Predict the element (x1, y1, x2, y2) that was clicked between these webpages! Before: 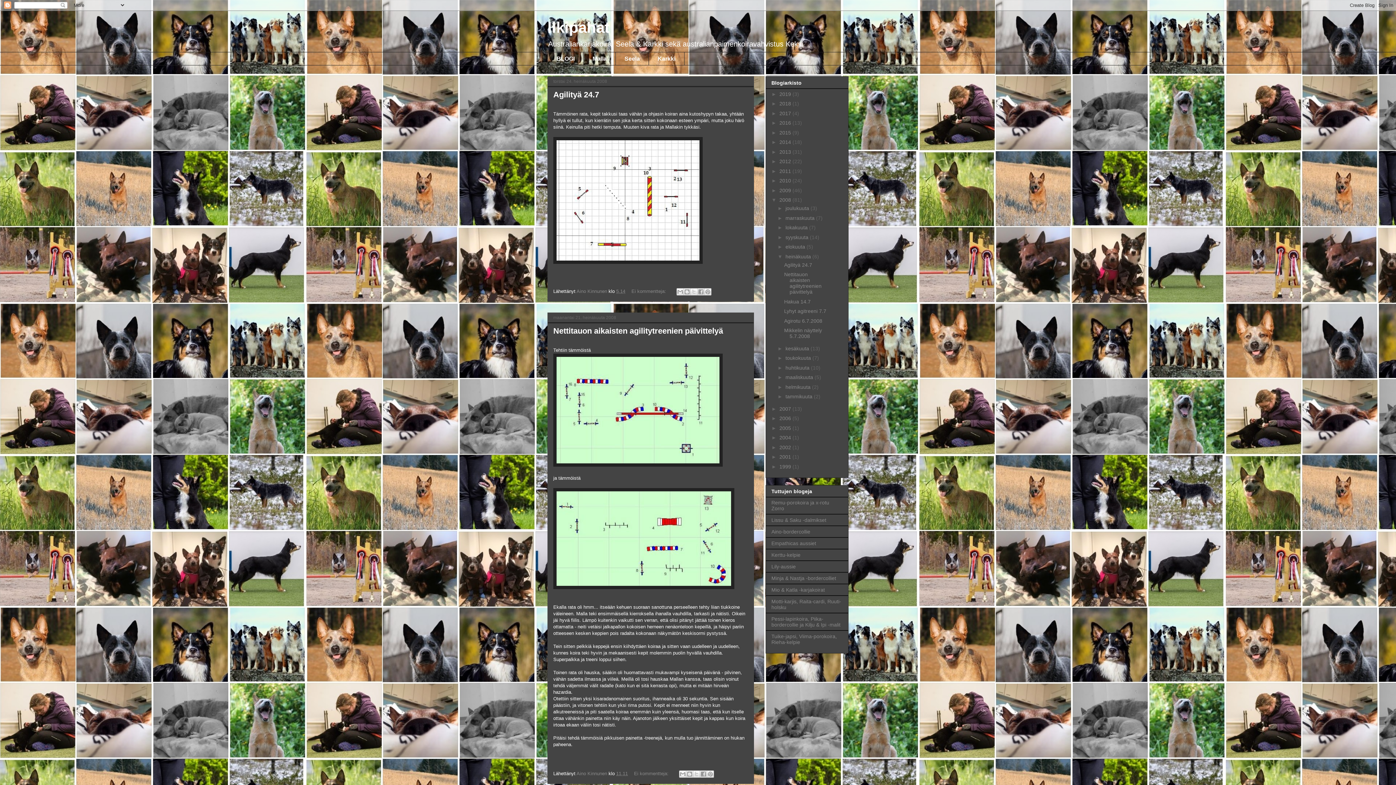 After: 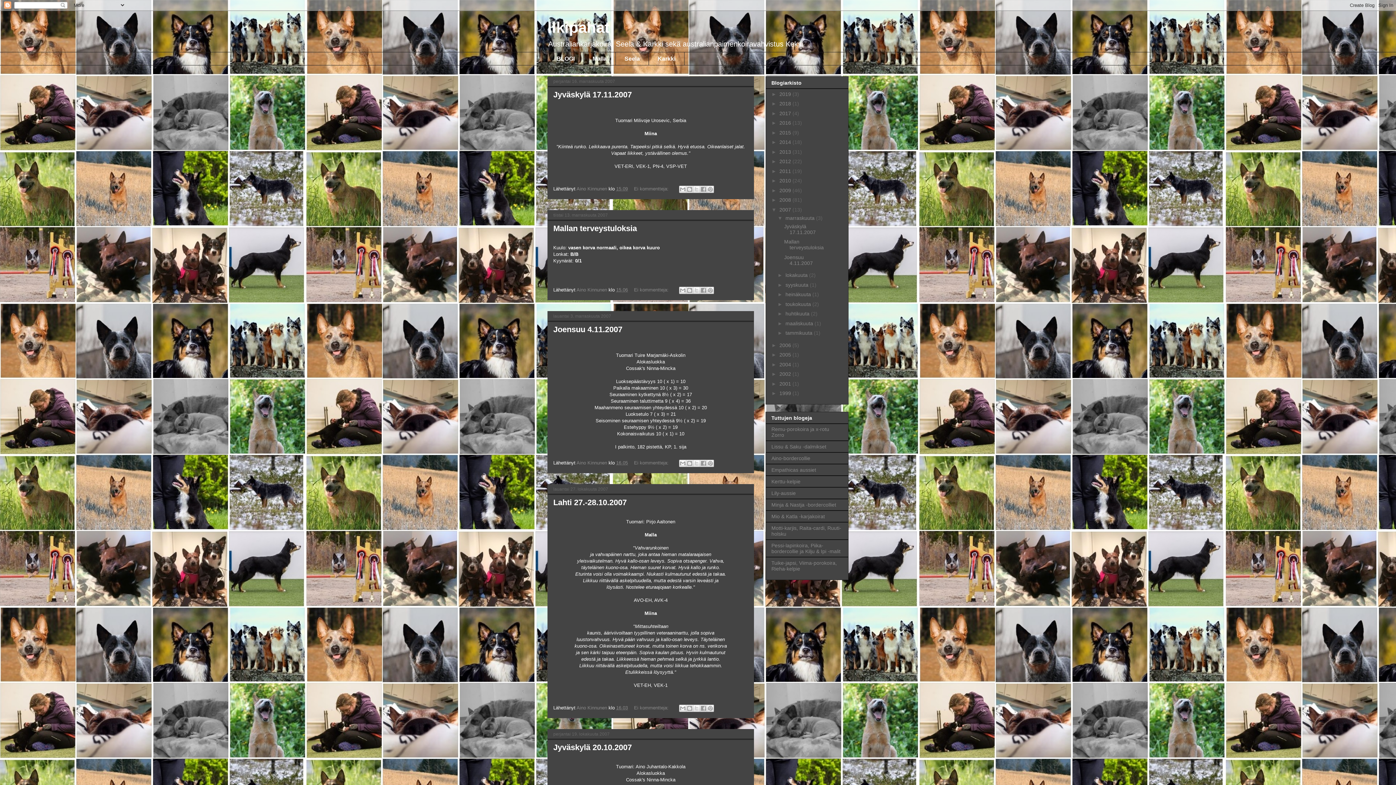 Action: bbox: (779, 406, 792, 411) label: 2007 